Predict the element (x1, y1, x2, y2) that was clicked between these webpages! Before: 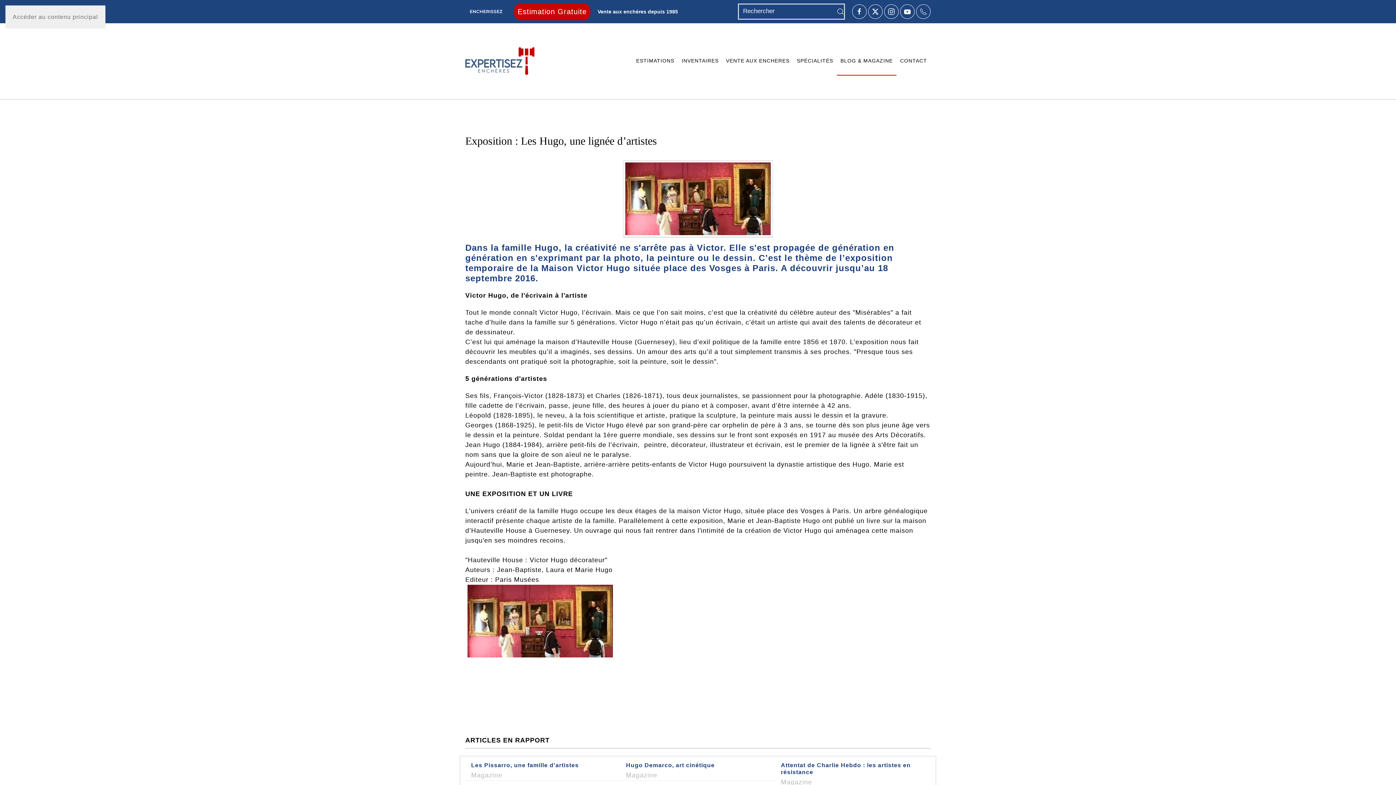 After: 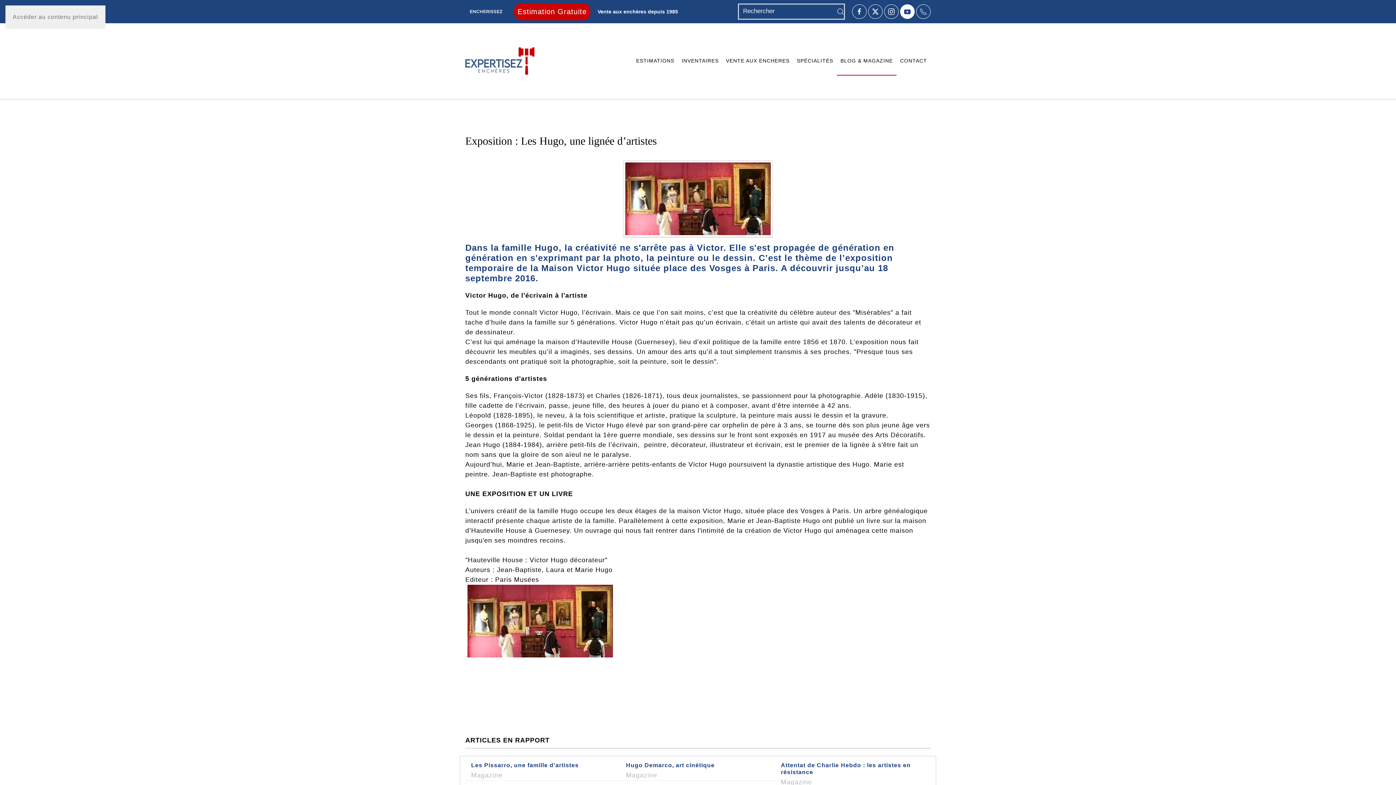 Action: label: youtube bbox: (900, 4, 914, 18)